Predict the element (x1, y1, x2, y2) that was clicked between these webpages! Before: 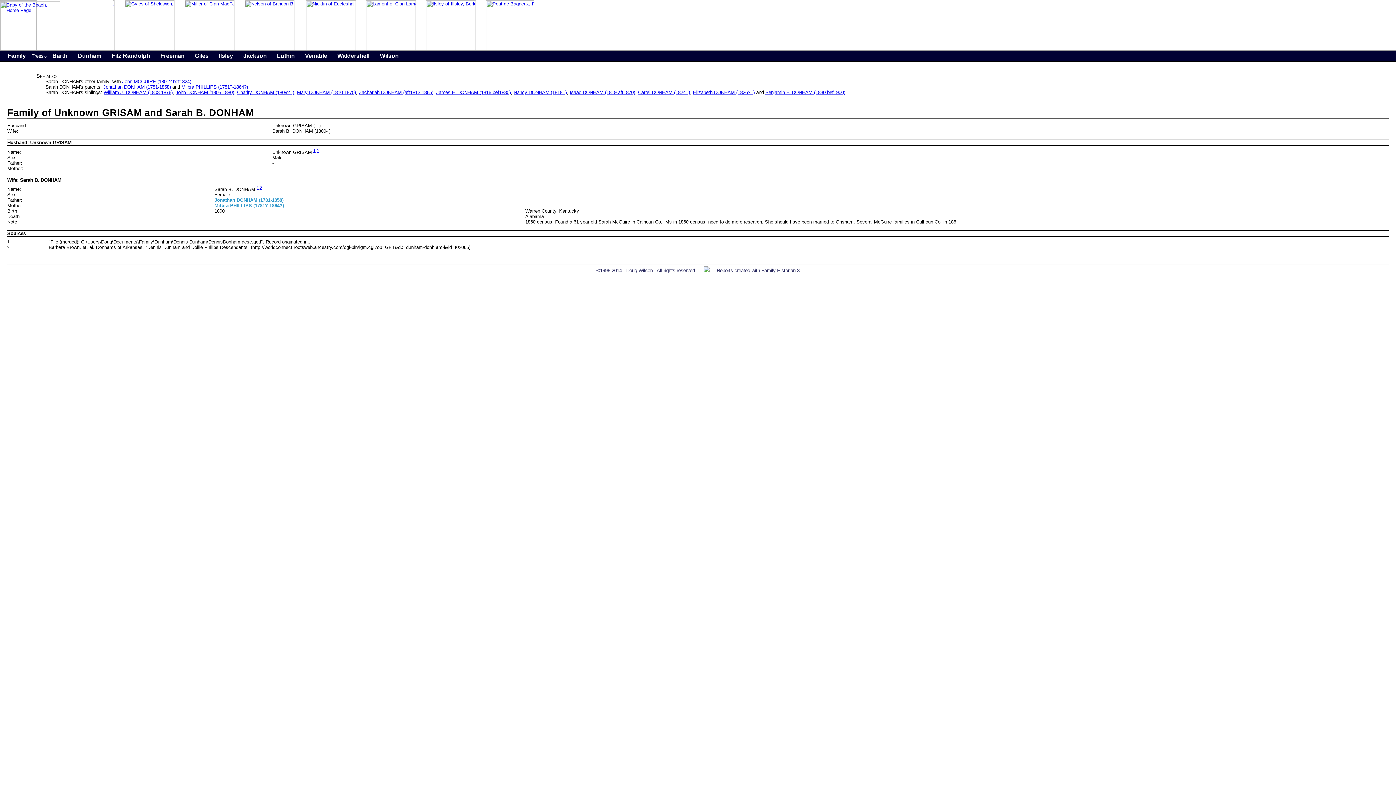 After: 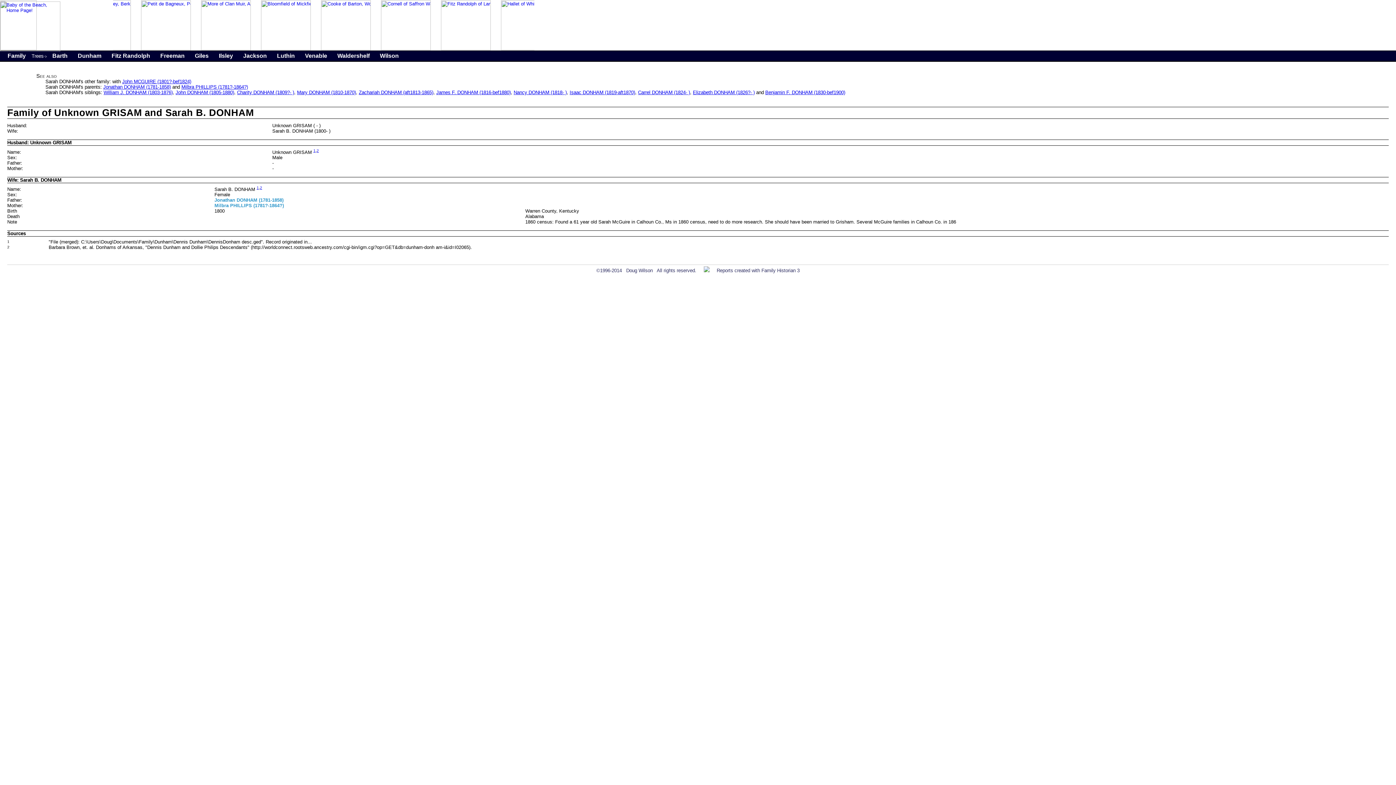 Action: label: 1 bbox: (313, 148, 315, 152)